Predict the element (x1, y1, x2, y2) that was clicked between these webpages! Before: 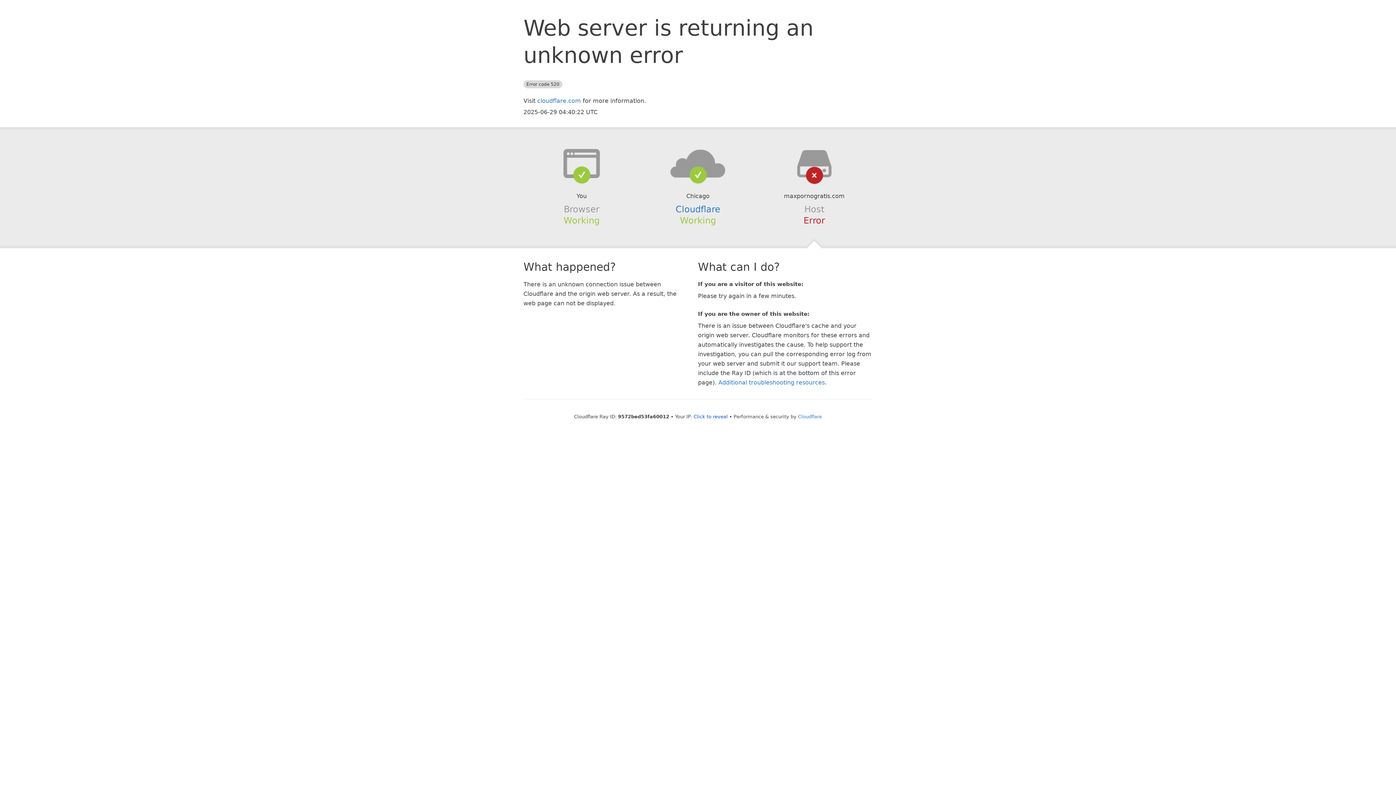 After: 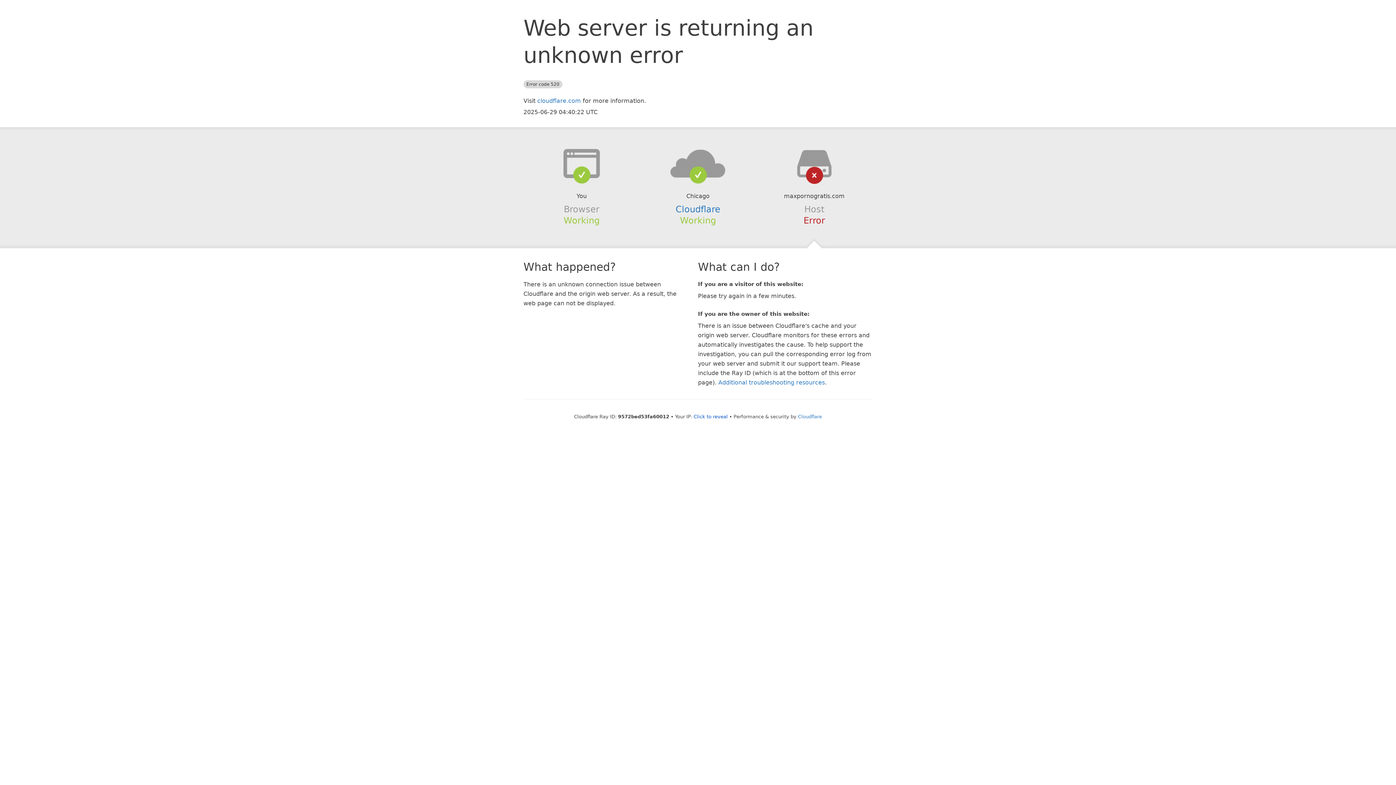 Action: bbox: (639, 148, 756, 178)